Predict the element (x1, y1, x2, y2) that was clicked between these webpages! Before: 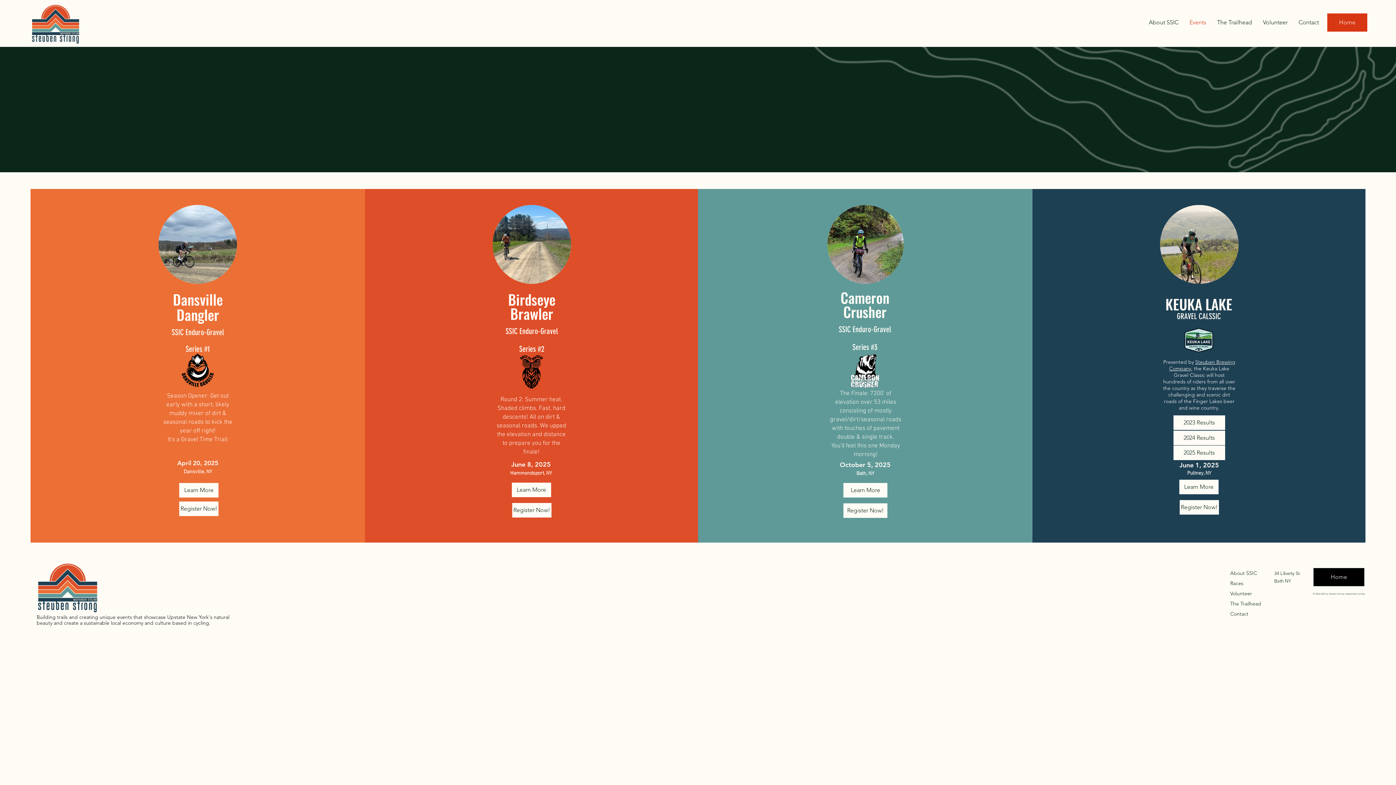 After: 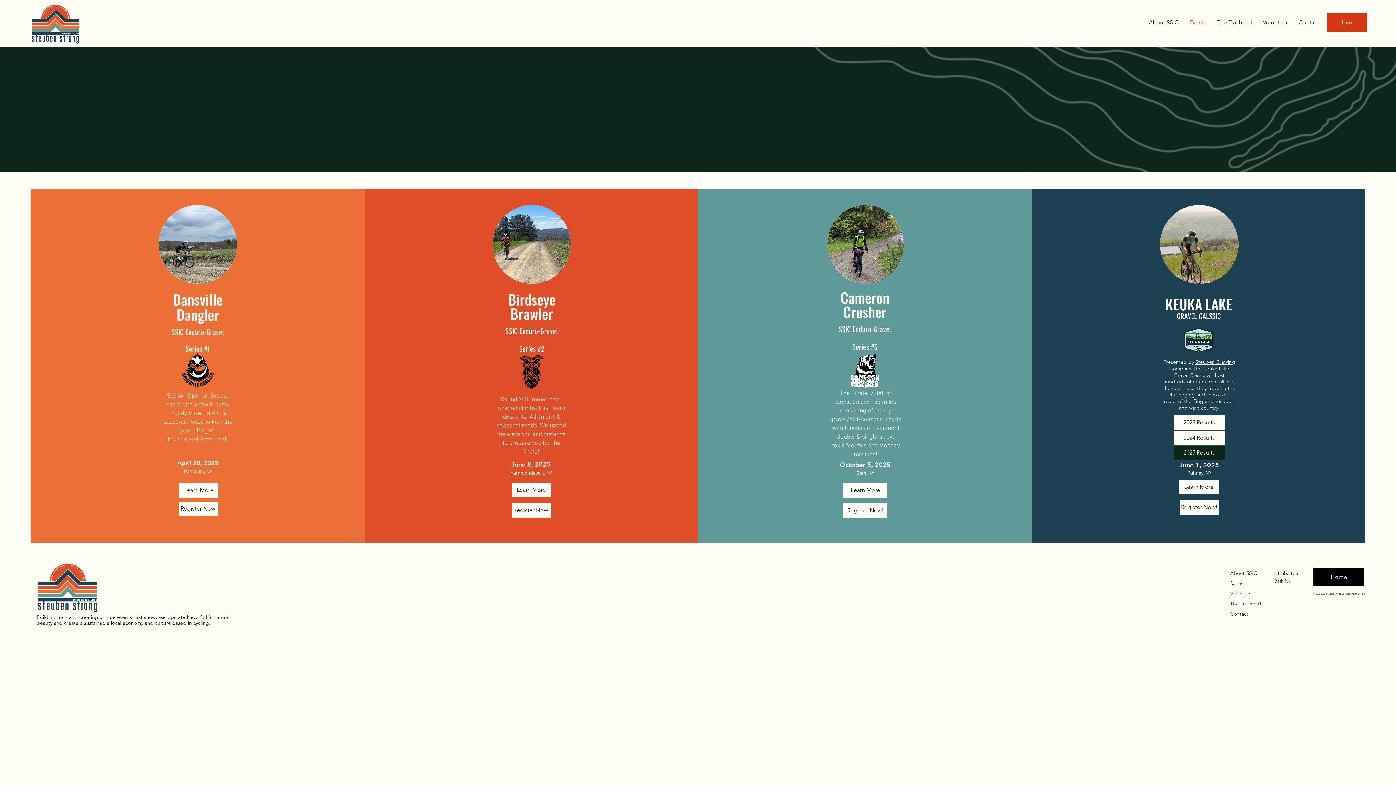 Action: bbox: (1173, 445, 1225, 460) label: 2025 Results